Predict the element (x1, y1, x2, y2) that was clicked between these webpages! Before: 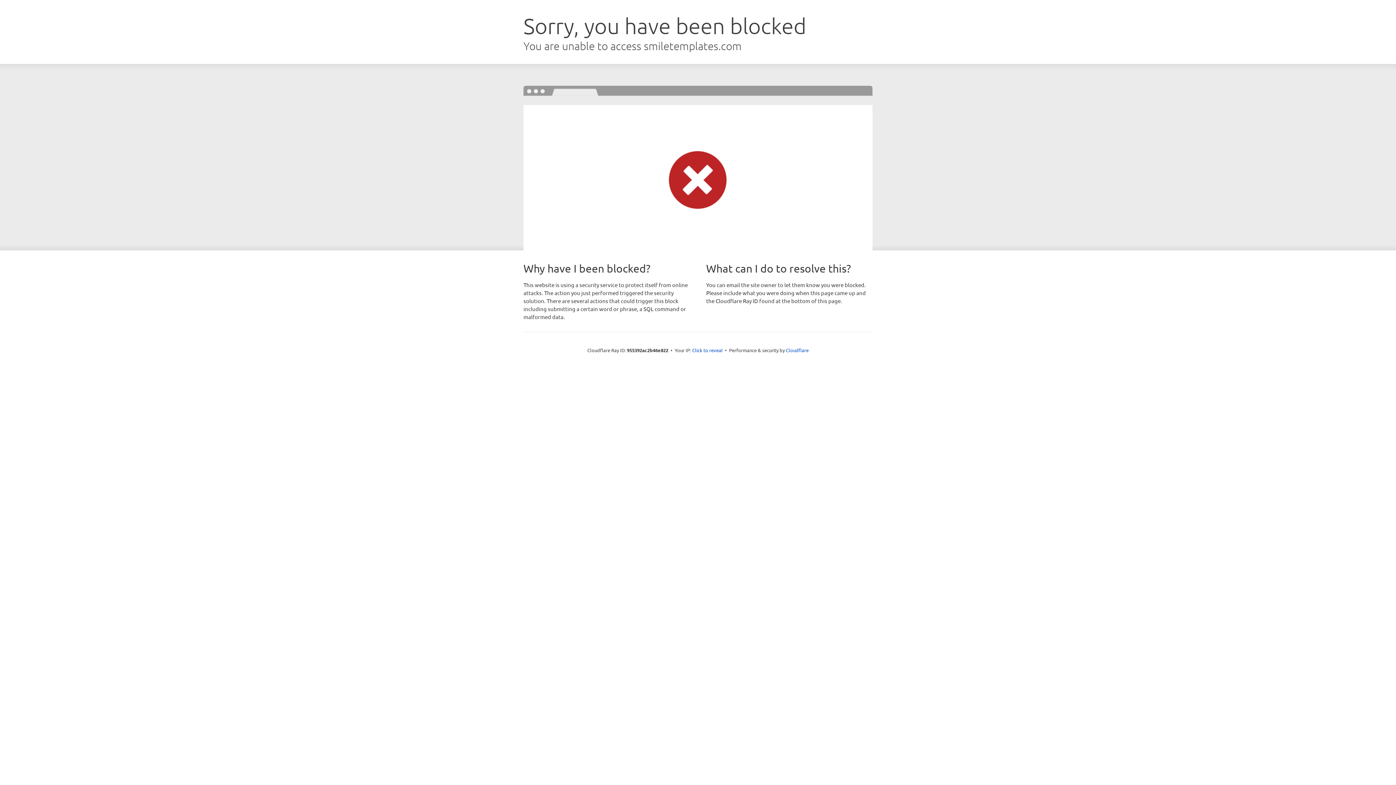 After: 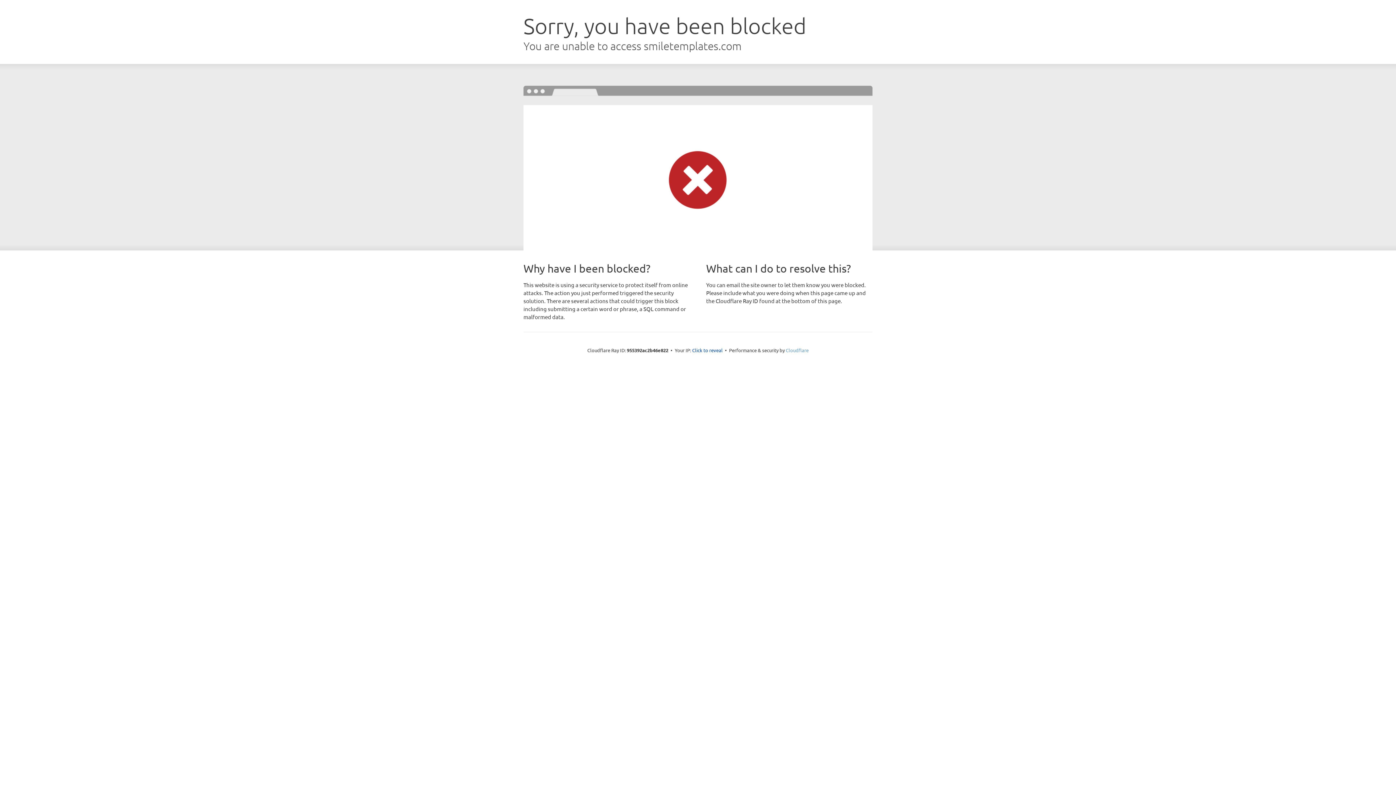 Action: bbox: (786, 347, 808, 353) label: Cloudflare